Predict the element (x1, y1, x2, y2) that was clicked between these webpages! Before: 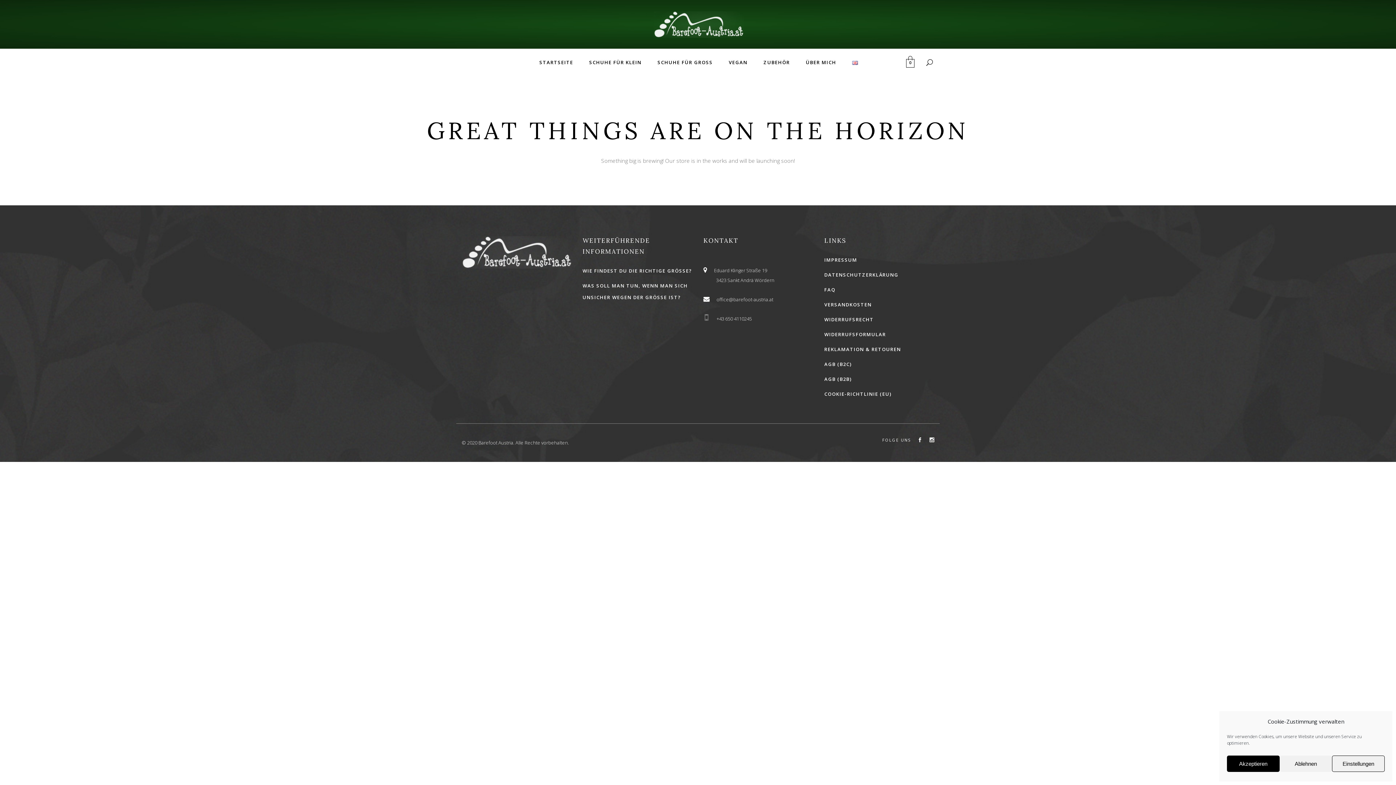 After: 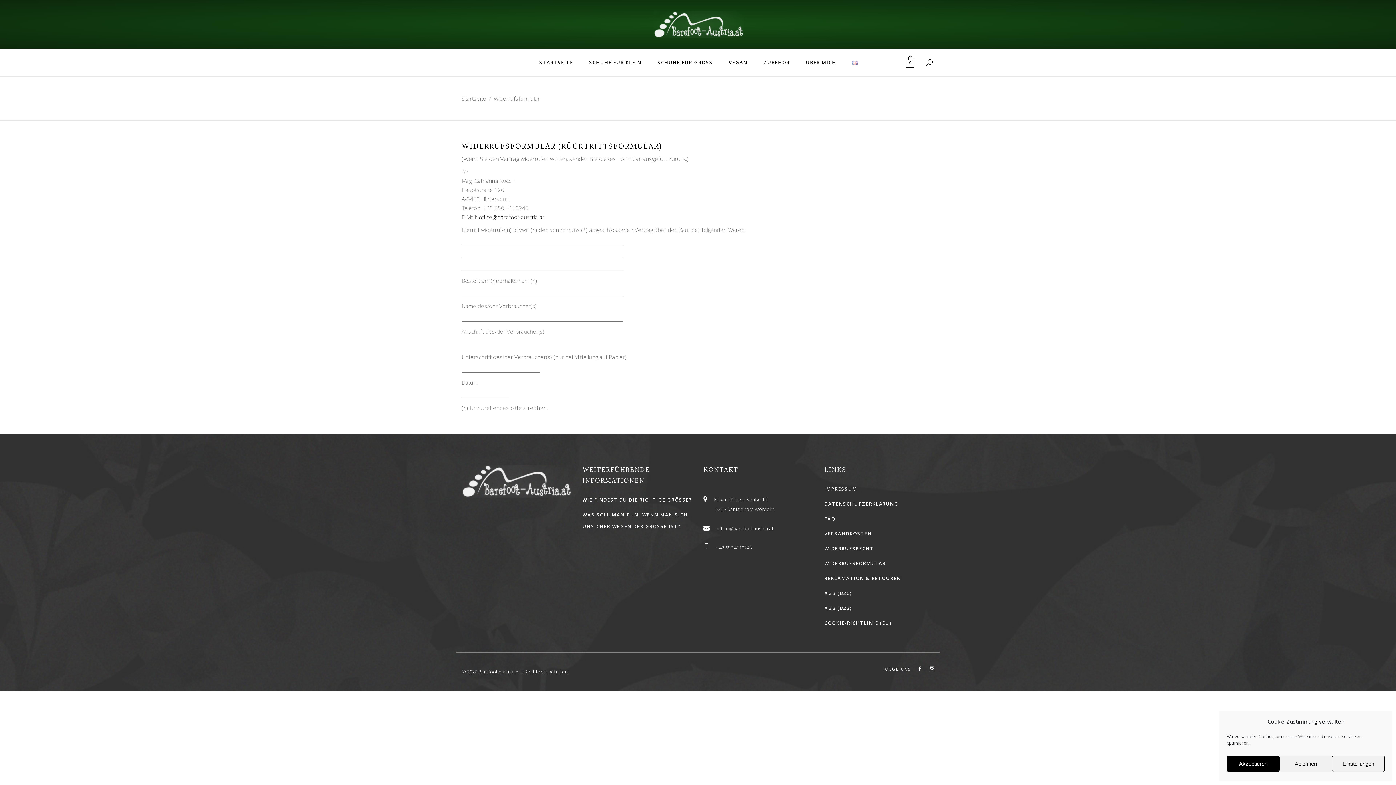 Action: bbox: (824, 331, 886, 337) label: WIDERRUFSFORMULAR